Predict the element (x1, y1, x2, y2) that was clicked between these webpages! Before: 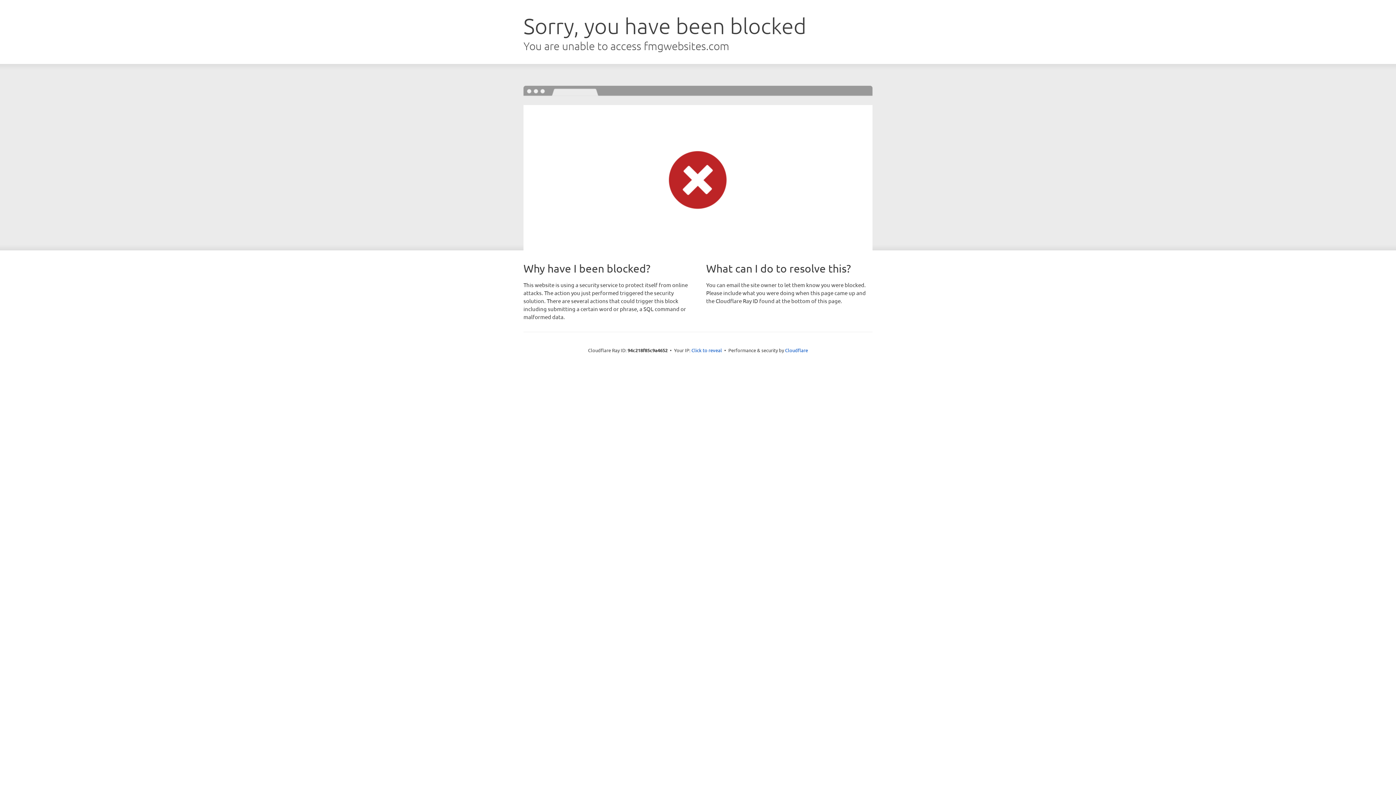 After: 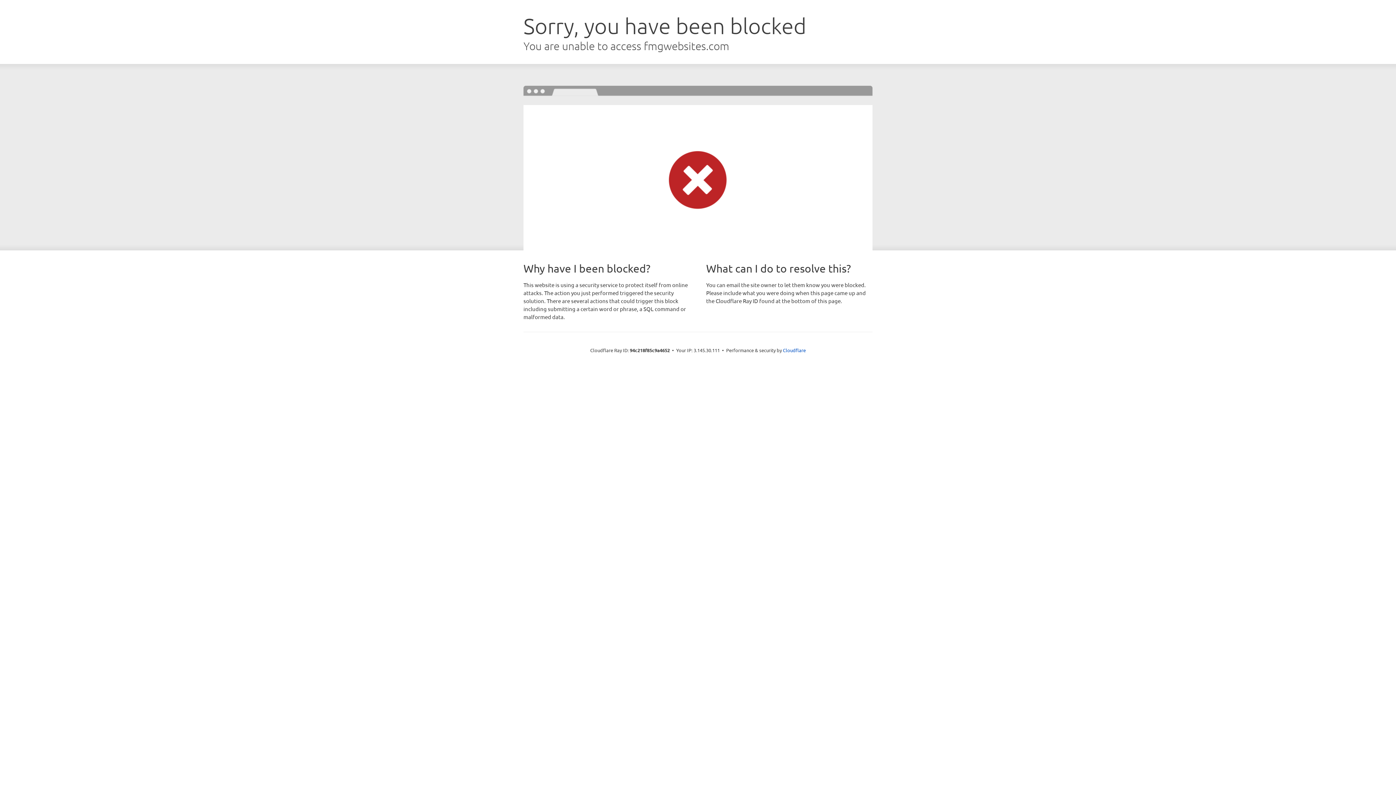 Action: label: Click to reveal bbox: (691, 346, 722, 353)